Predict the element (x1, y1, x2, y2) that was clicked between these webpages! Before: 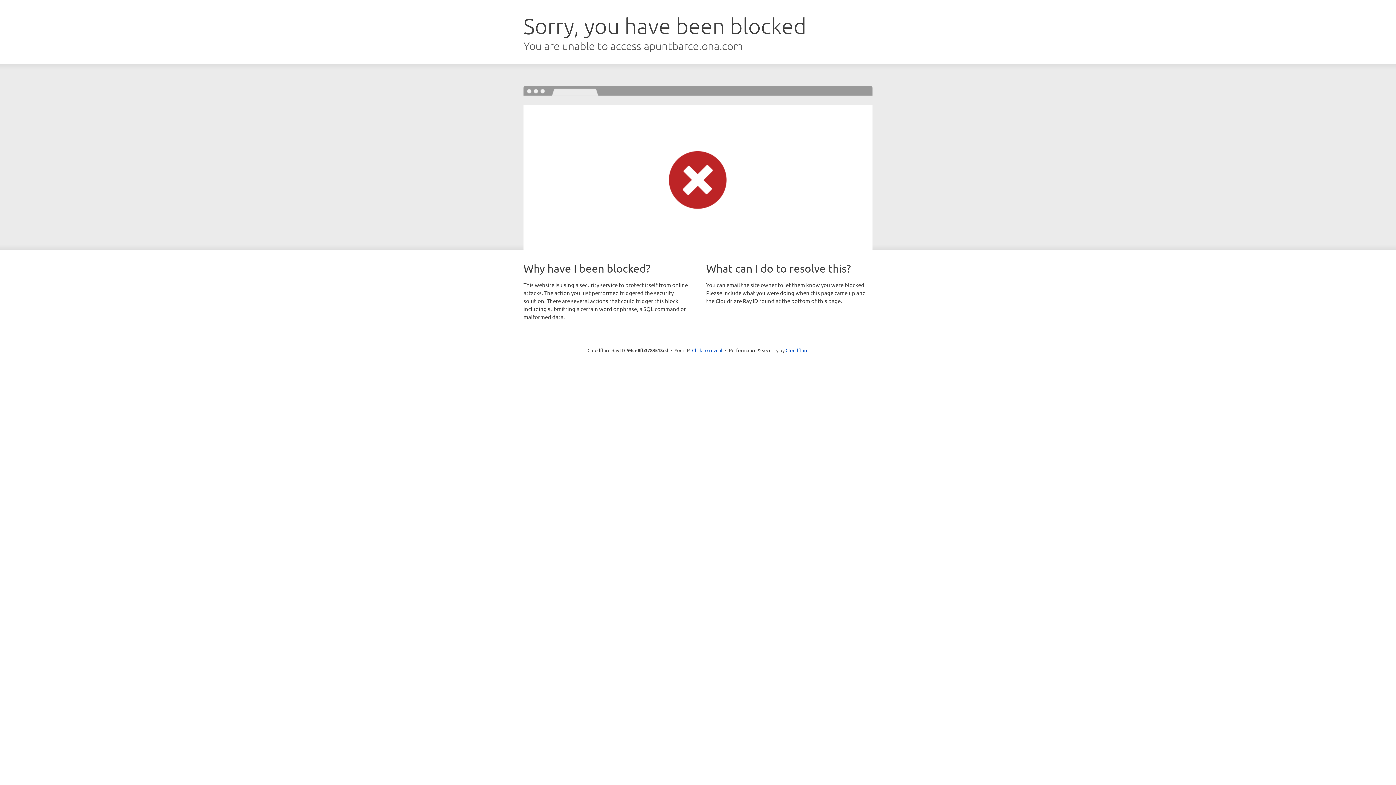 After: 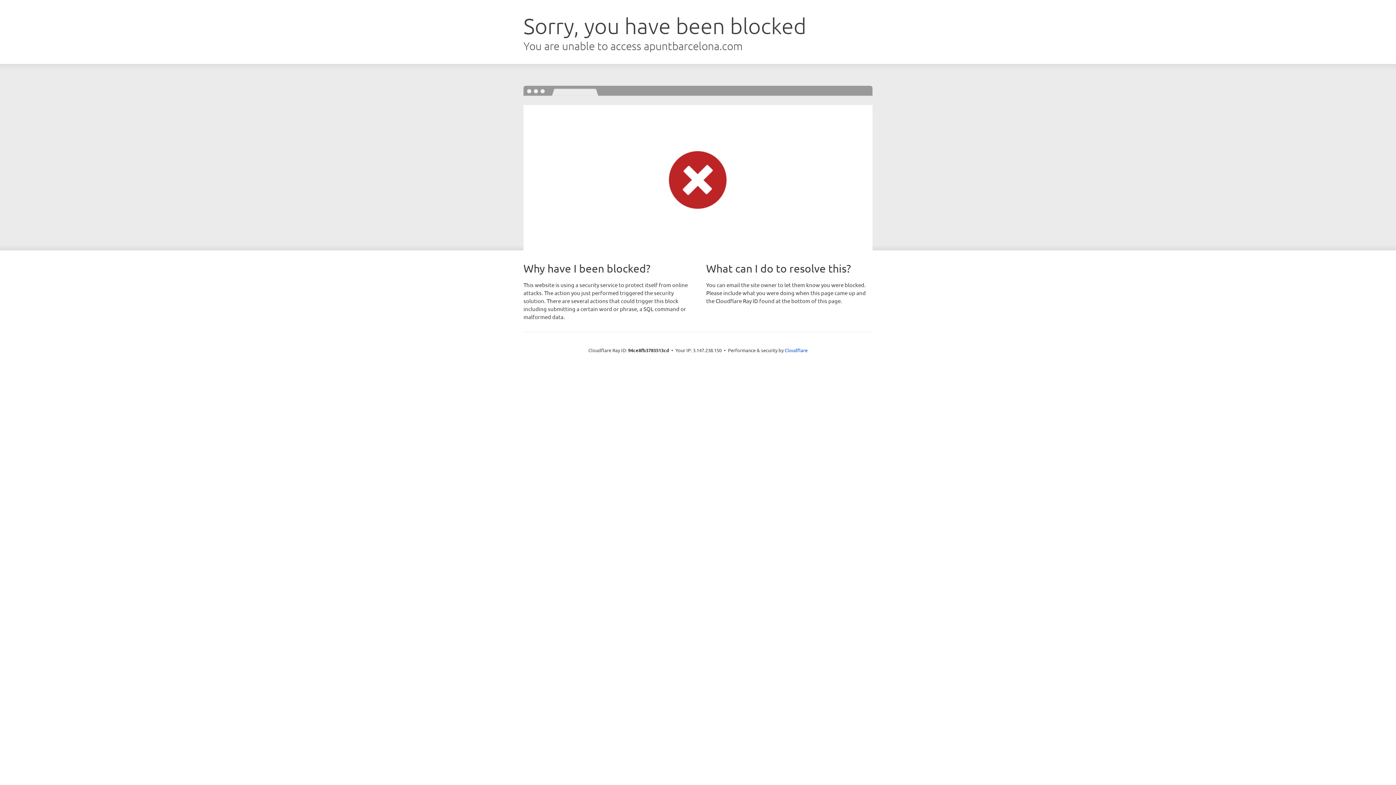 Action: label: Click to reveal bbox: (692, 346, 722, 353)